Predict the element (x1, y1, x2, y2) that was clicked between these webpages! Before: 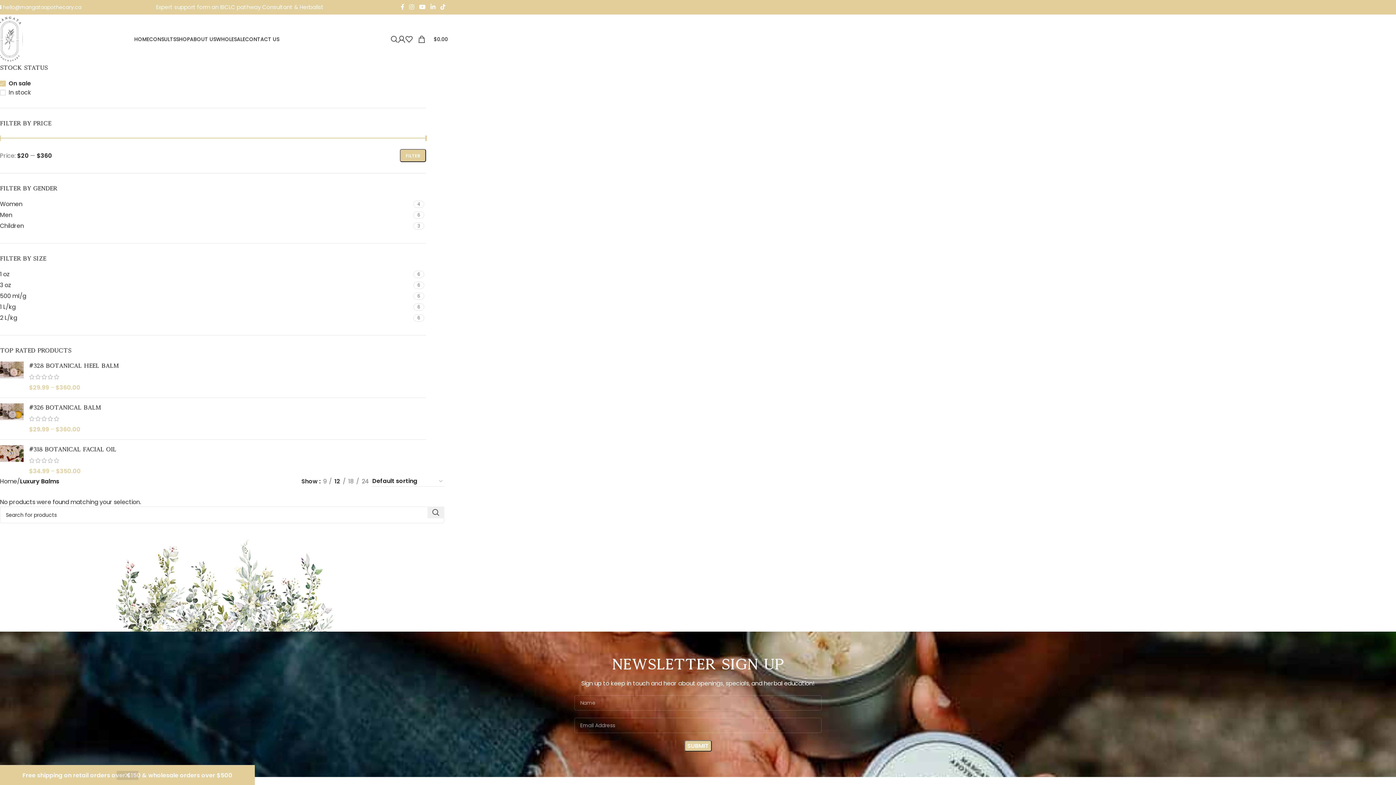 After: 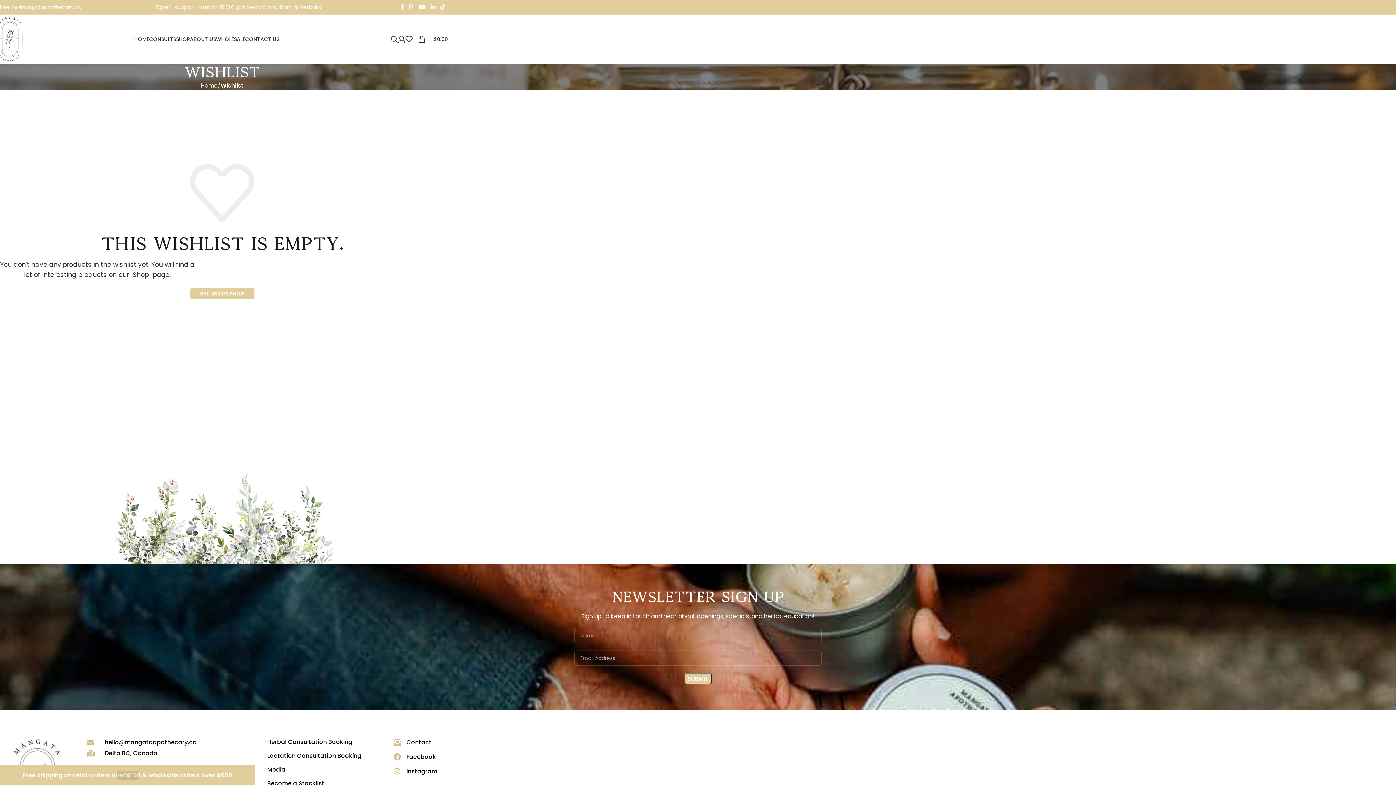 Action: bbox: (405, 31, 418, 46) label: 0